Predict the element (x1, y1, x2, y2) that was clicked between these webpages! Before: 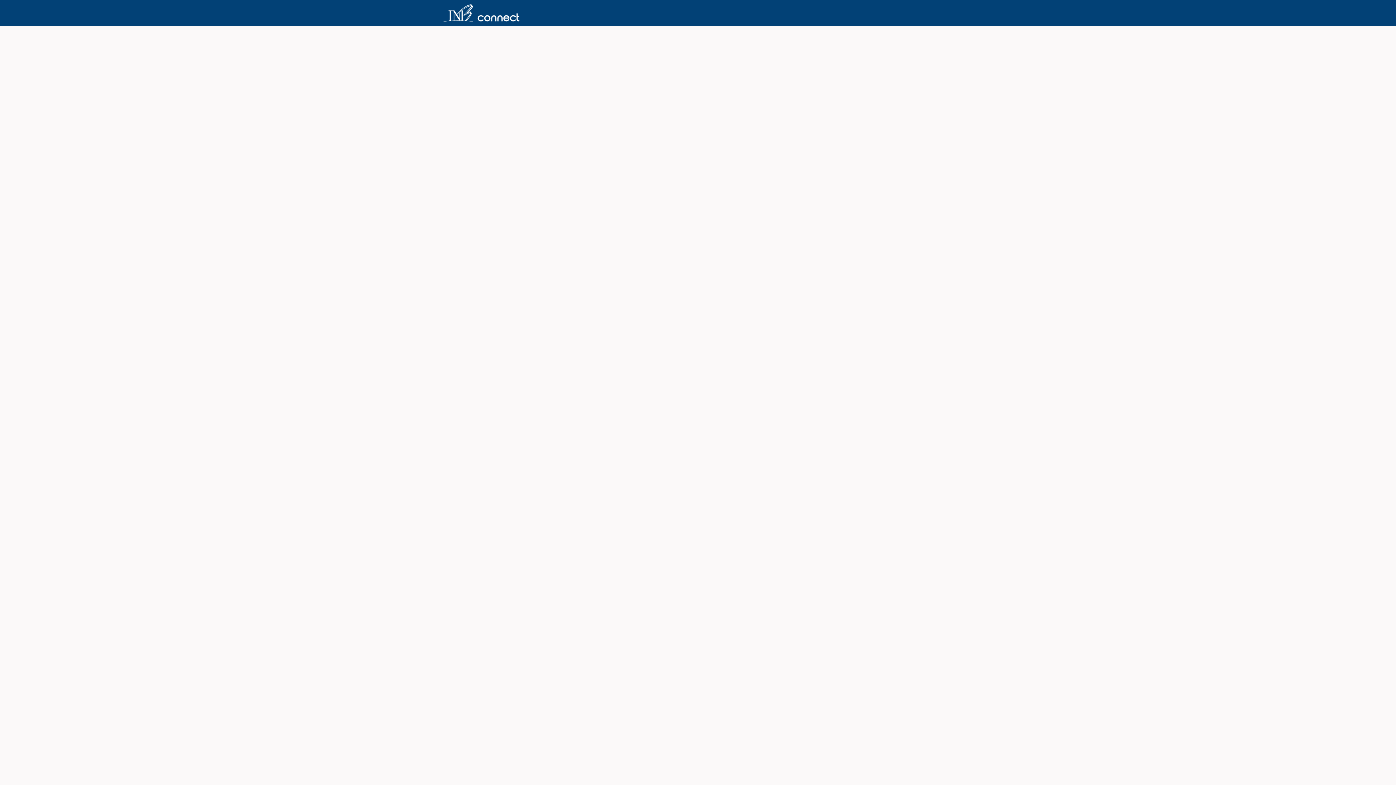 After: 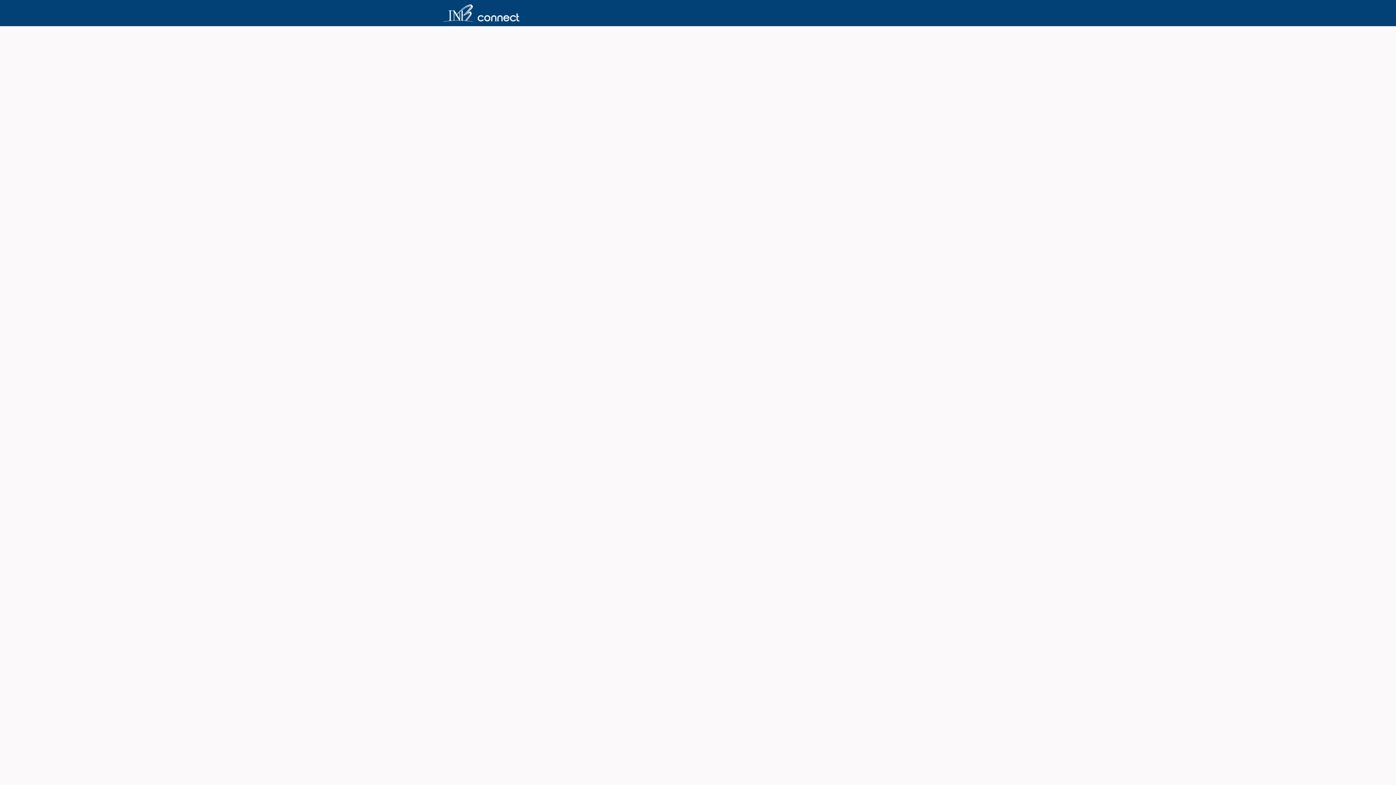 Action: label: Recrutements bbox: (699, 0, 751, 26)